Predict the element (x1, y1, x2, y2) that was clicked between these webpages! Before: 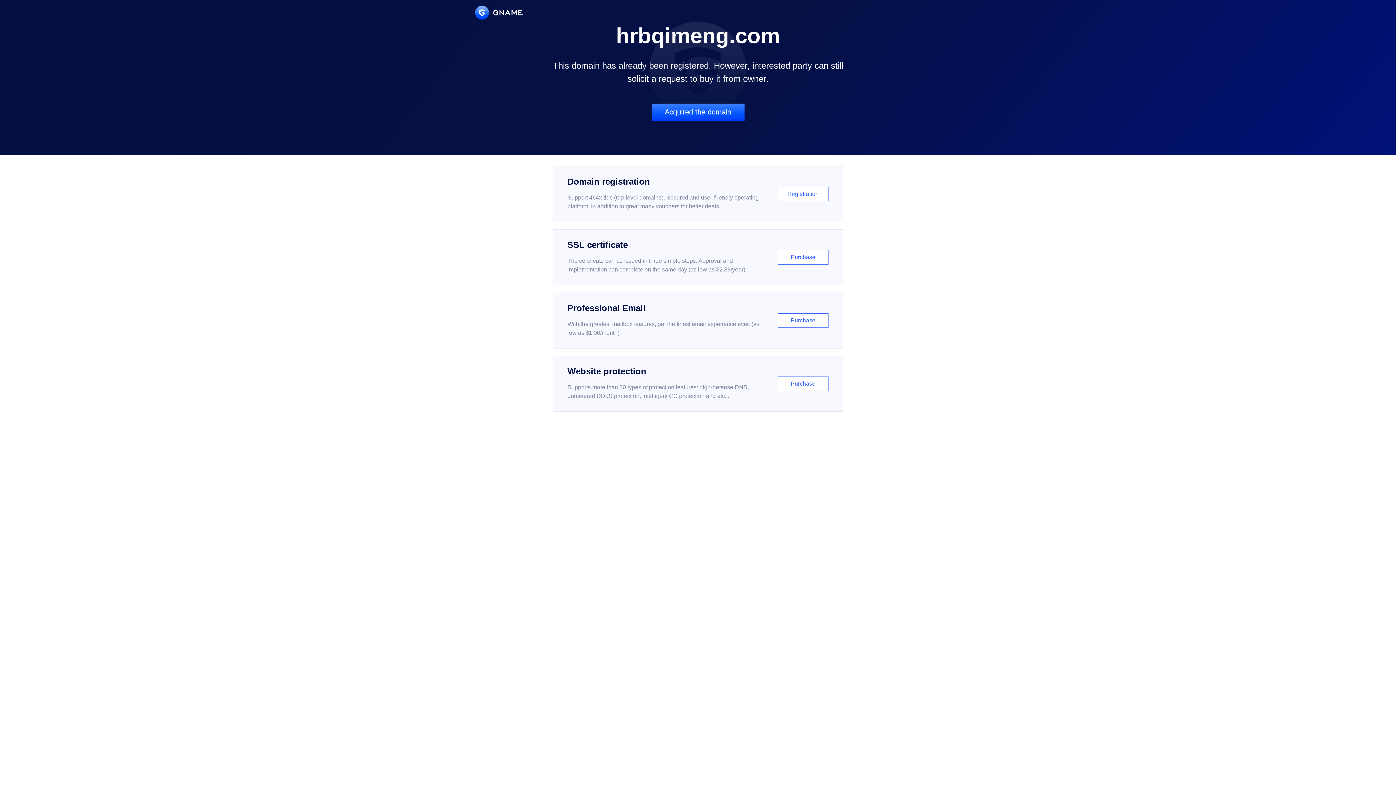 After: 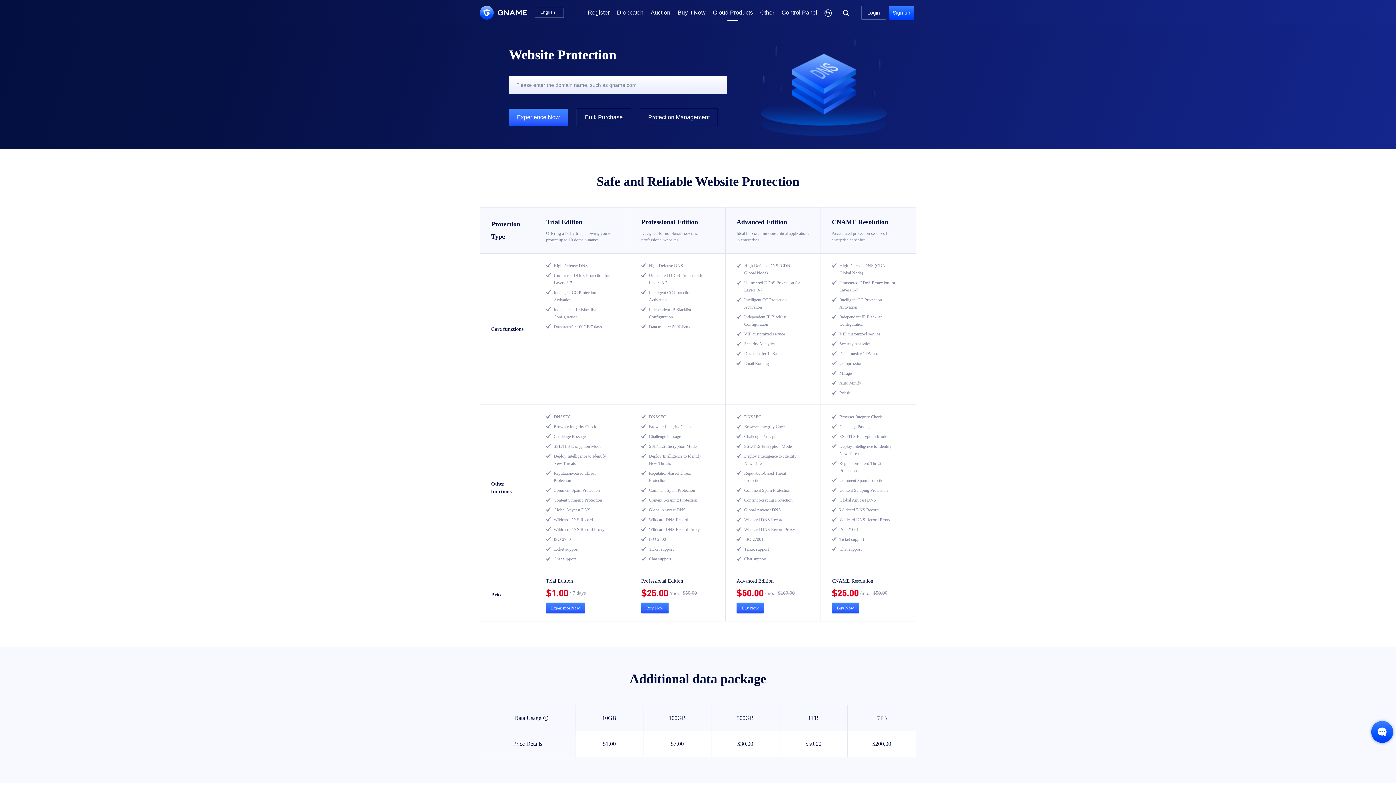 Action: label: Website protection

Supports more than 30 types of protection features: high-defense DNS, unmetered DDoS protection, intelligent CC protection and etc...

Purchase bbox: (552, 356, 843, 412)